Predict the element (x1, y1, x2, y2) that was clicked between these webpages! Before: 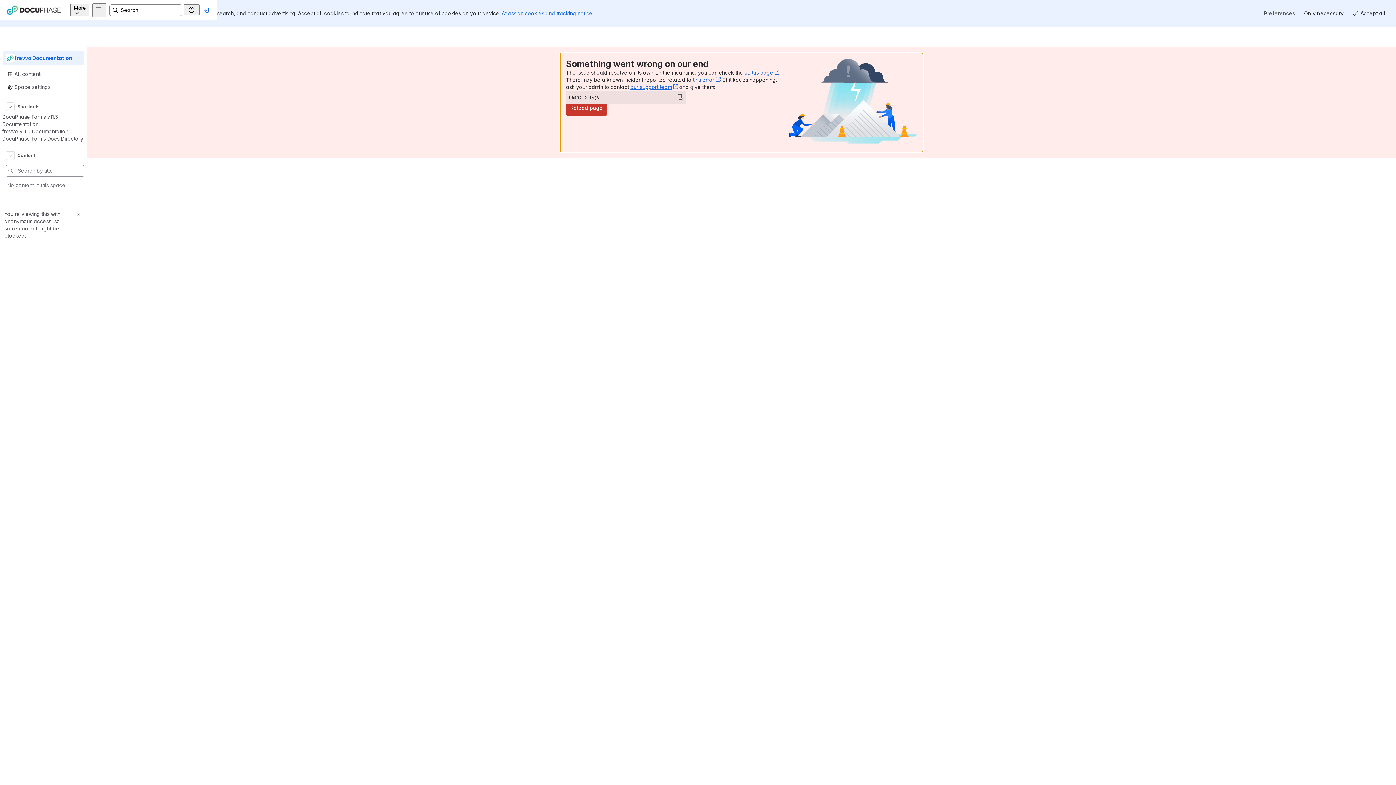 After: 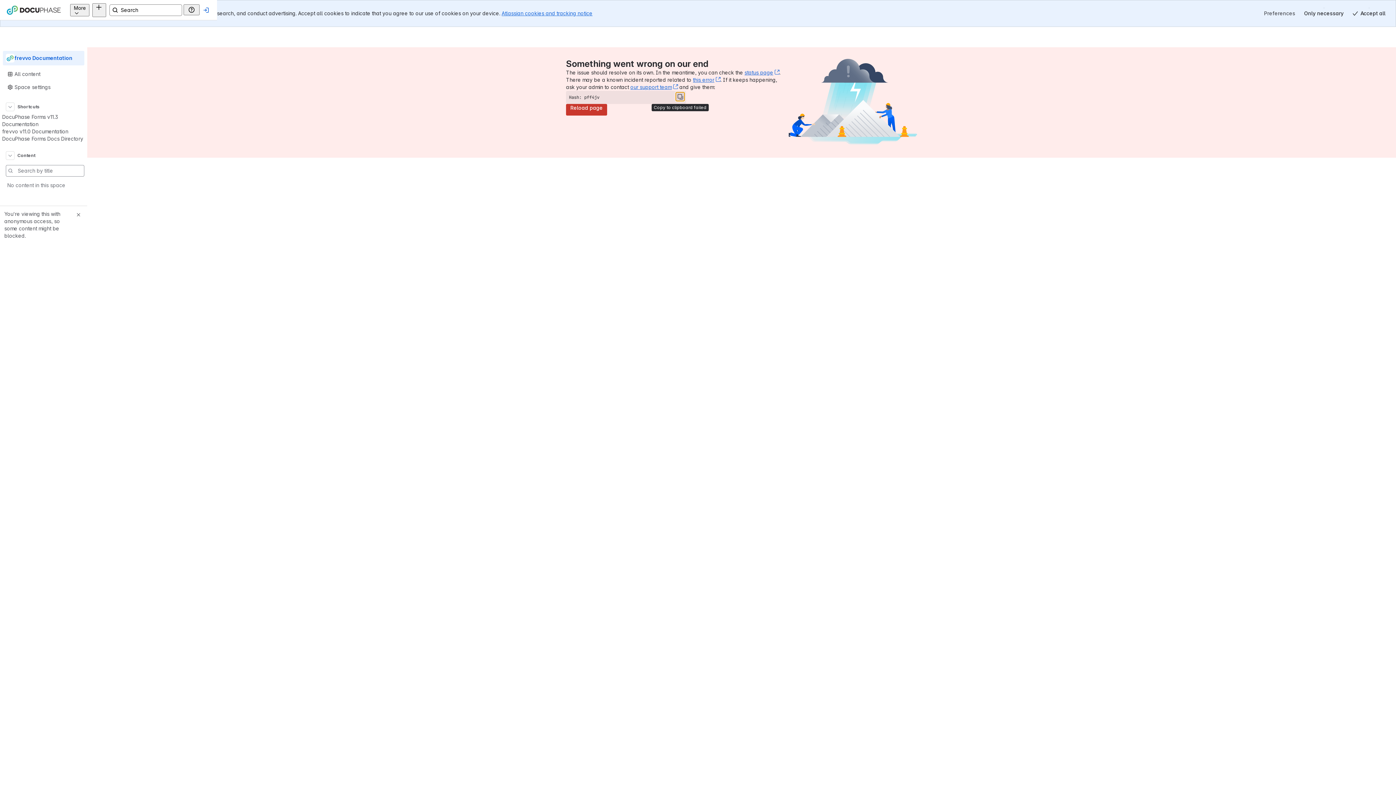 Action: label: Copy bbox: (676, 92, 684, 101)